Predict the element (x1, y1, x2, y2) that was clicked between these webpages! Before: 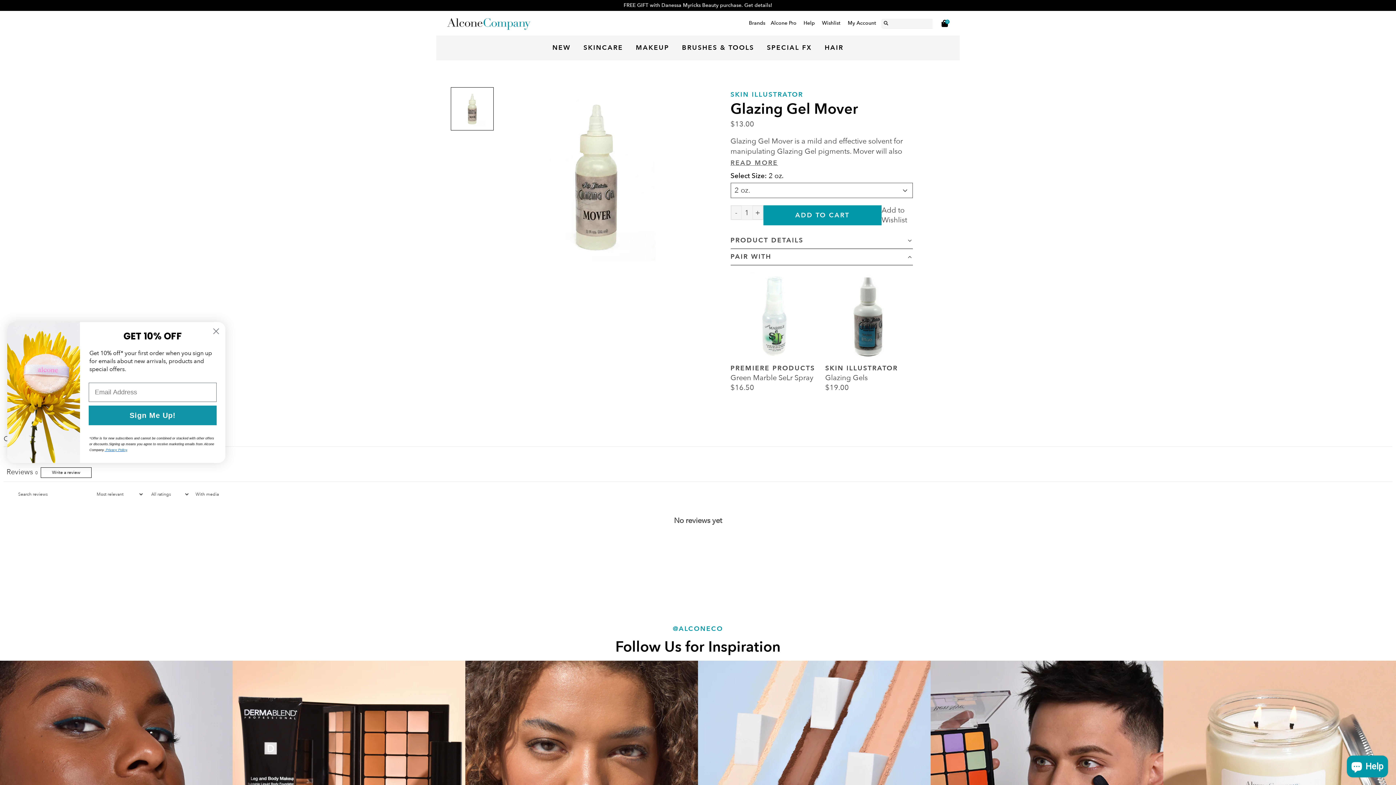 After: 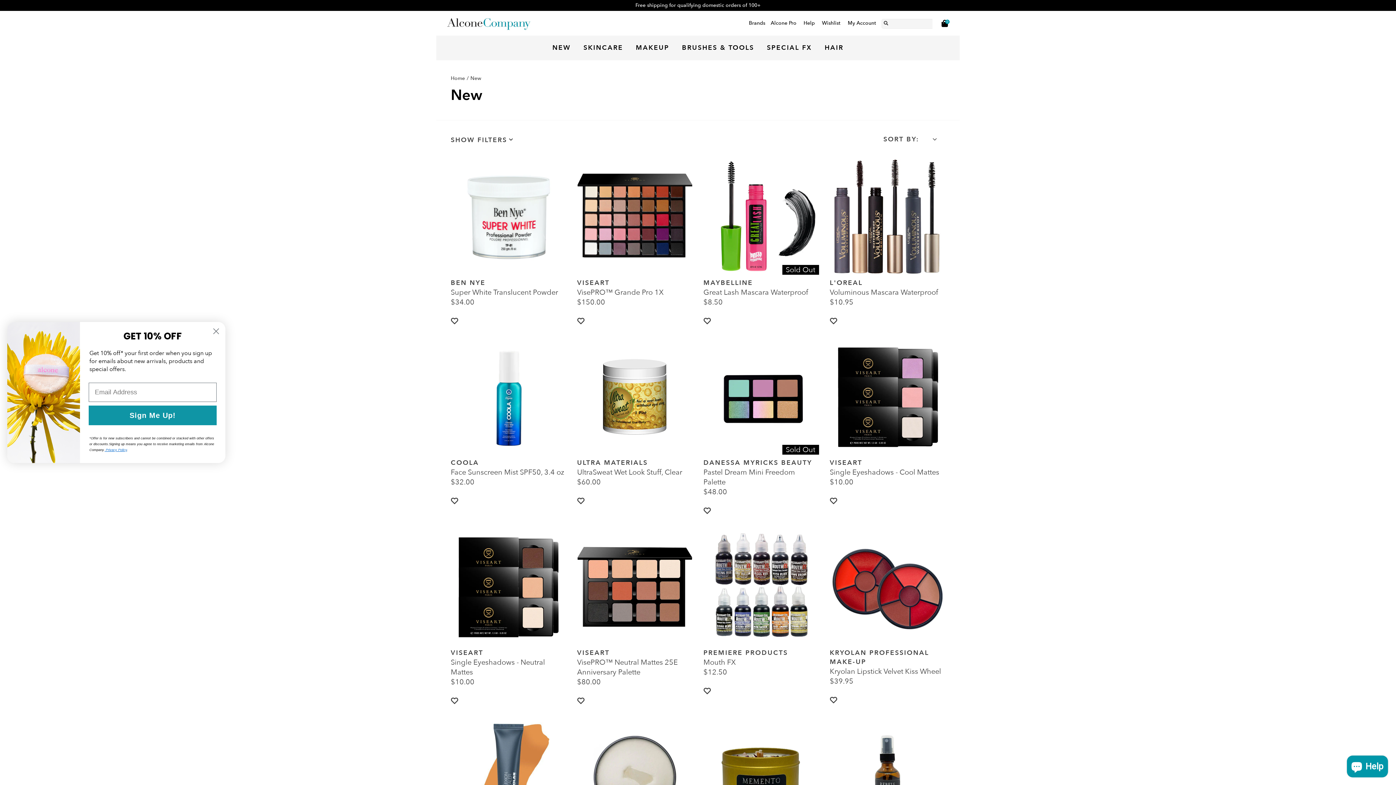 Action: label: NEW bbox: (547, 35, 576, 60)